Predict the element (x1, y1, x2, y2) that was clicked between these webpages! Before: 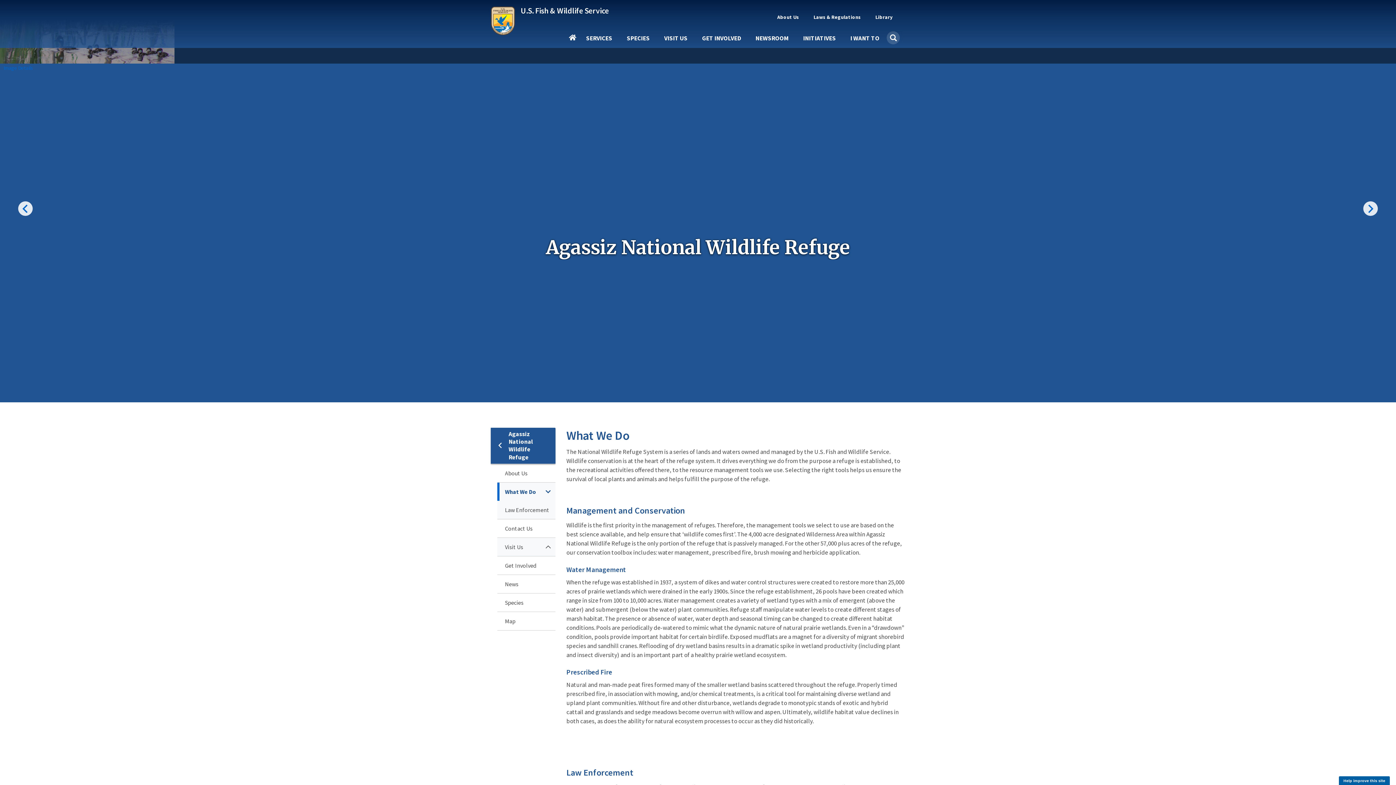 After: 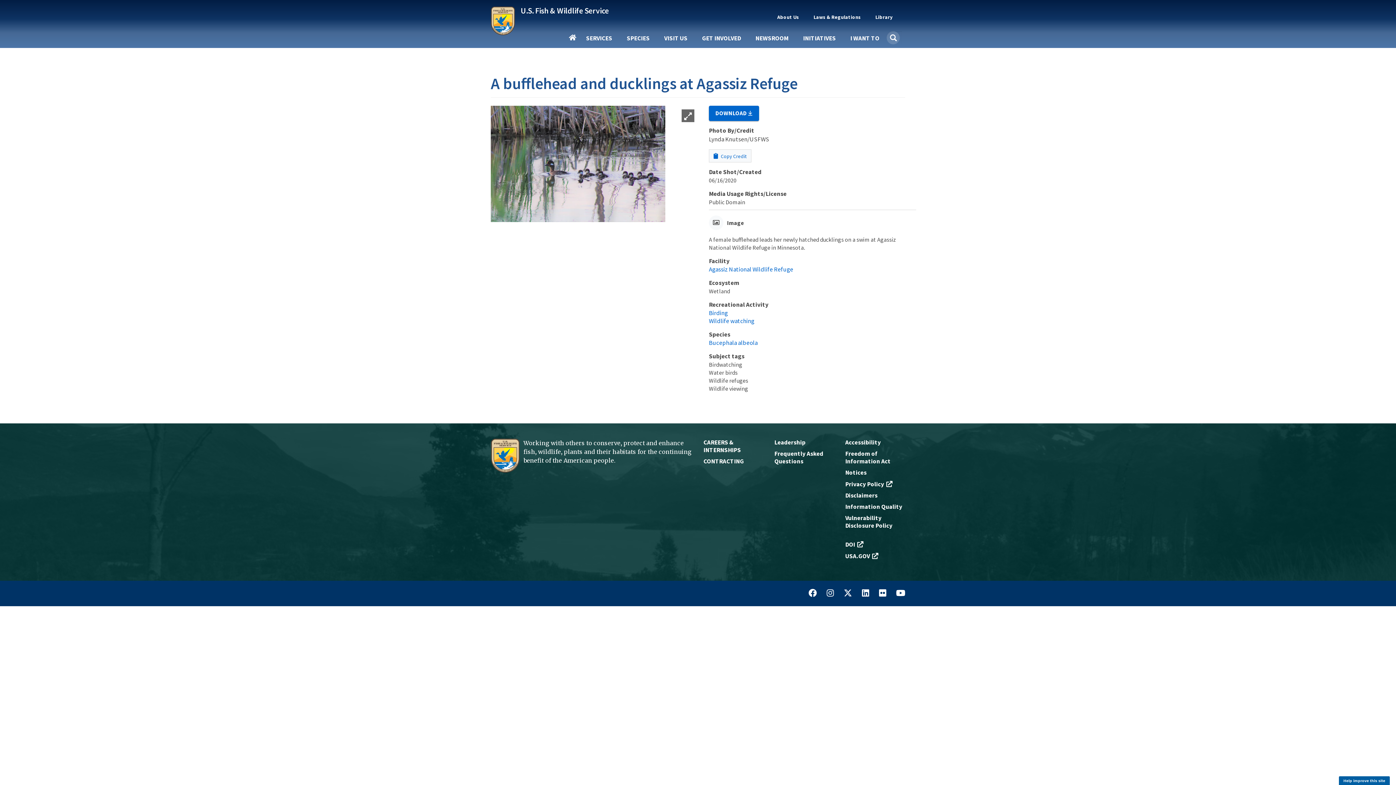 Action: bbox: (0, 64, 33, 71) label: Image Details